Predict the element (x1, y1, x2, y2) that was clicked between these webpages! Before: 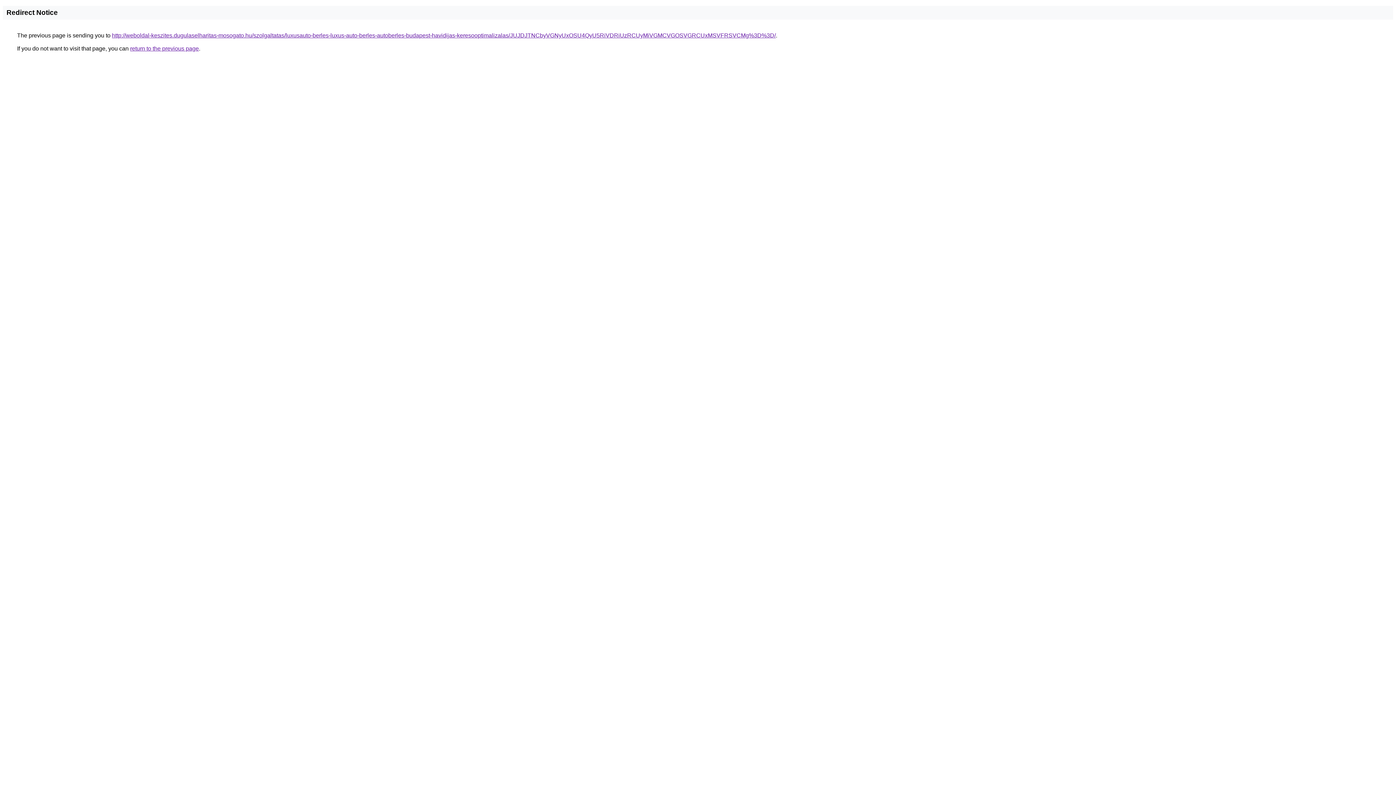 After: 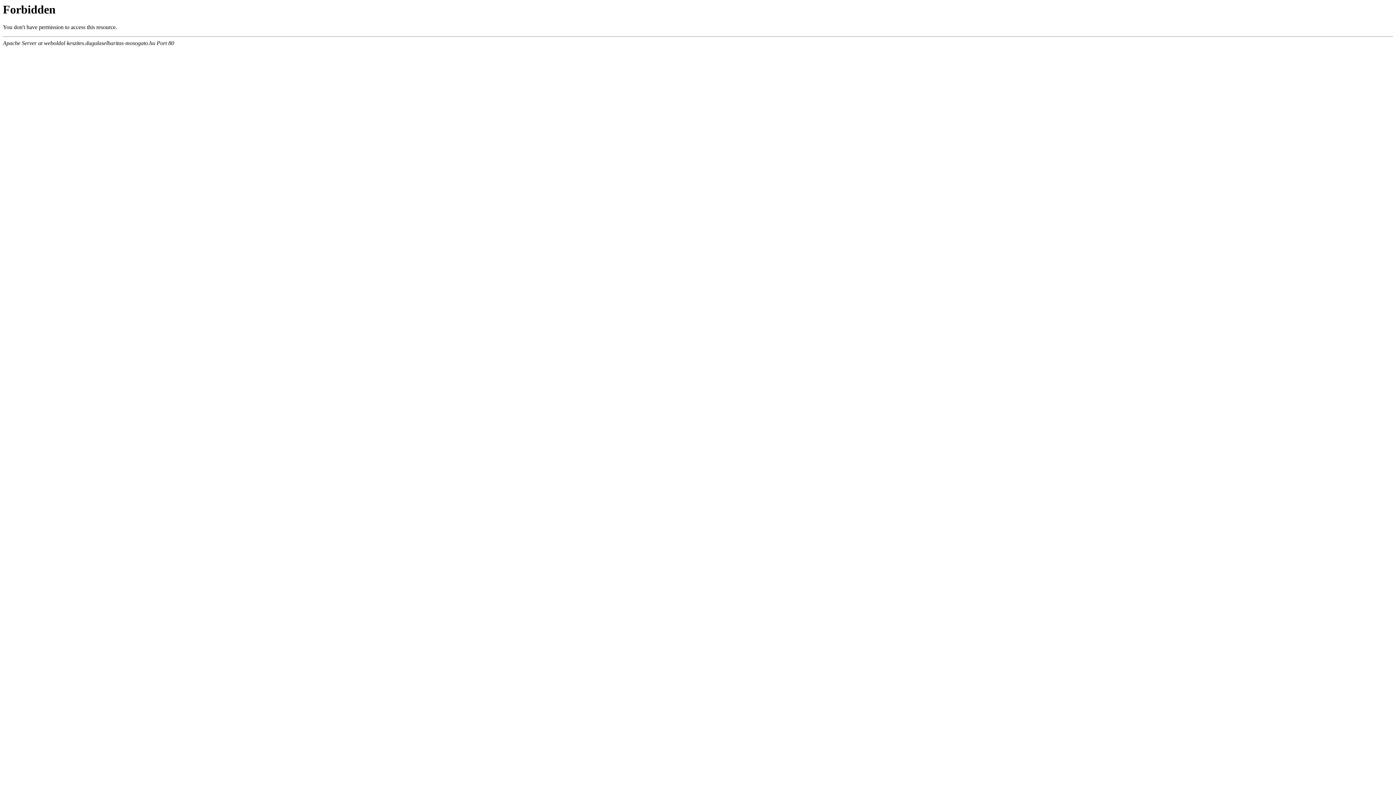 Action: bbox: (112, 32, 776, 38) label: http://weboldal-keszites.dugulaselharitas-mosogato.hu/szolgaltatas/luxusauto-berles-luxus-auto-berles-autoberles-budapest-havidijas-keresooptimalizalas/JUJDJTNCbyVGNyUxOSU4QyU5RiVDRiUzRCUyMiVGMCVGOSVGRCUxMSVFRSVCMg%3D%3D/